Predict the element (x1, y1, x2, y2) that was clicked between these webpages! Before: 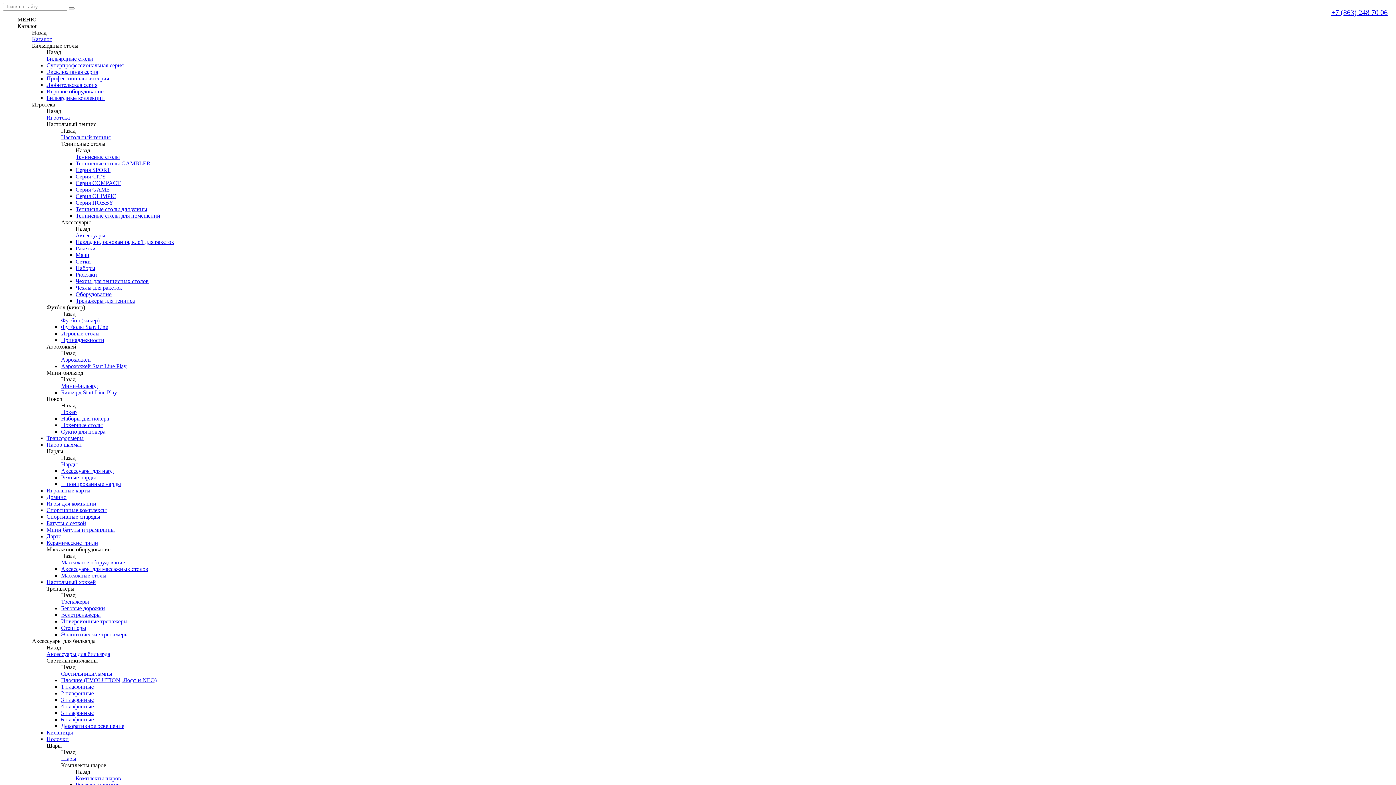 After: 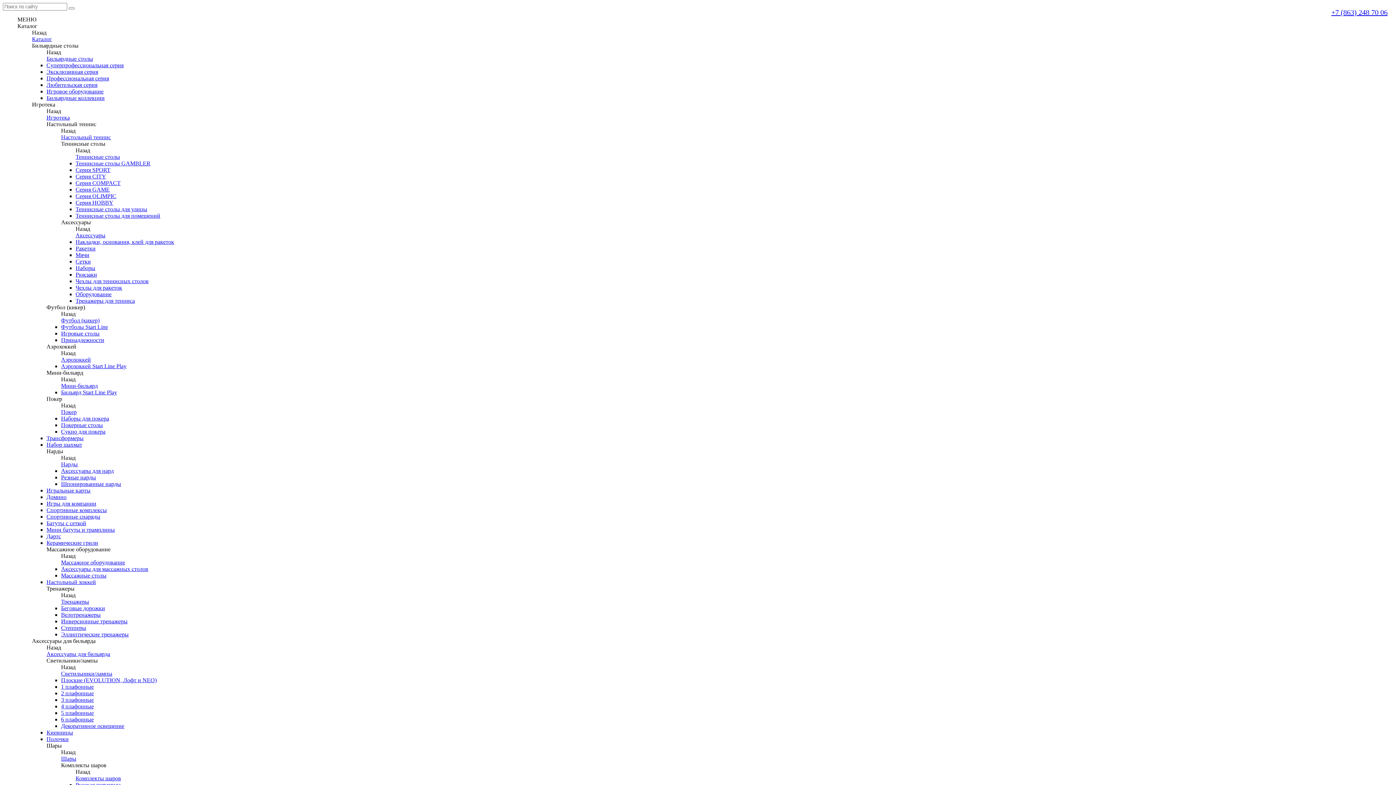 Action: bbox: (61, 618, 127, 624) label: Инверсионные тренажеры